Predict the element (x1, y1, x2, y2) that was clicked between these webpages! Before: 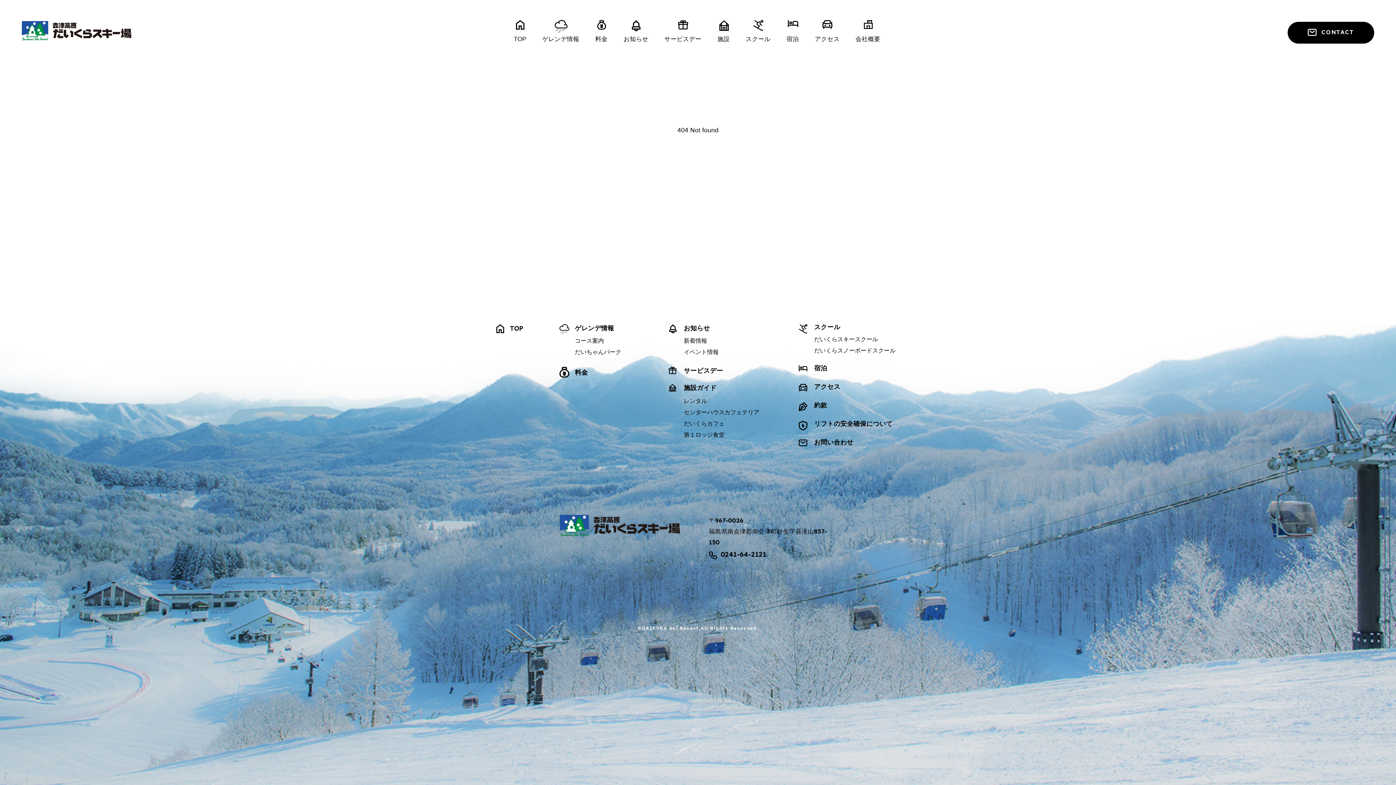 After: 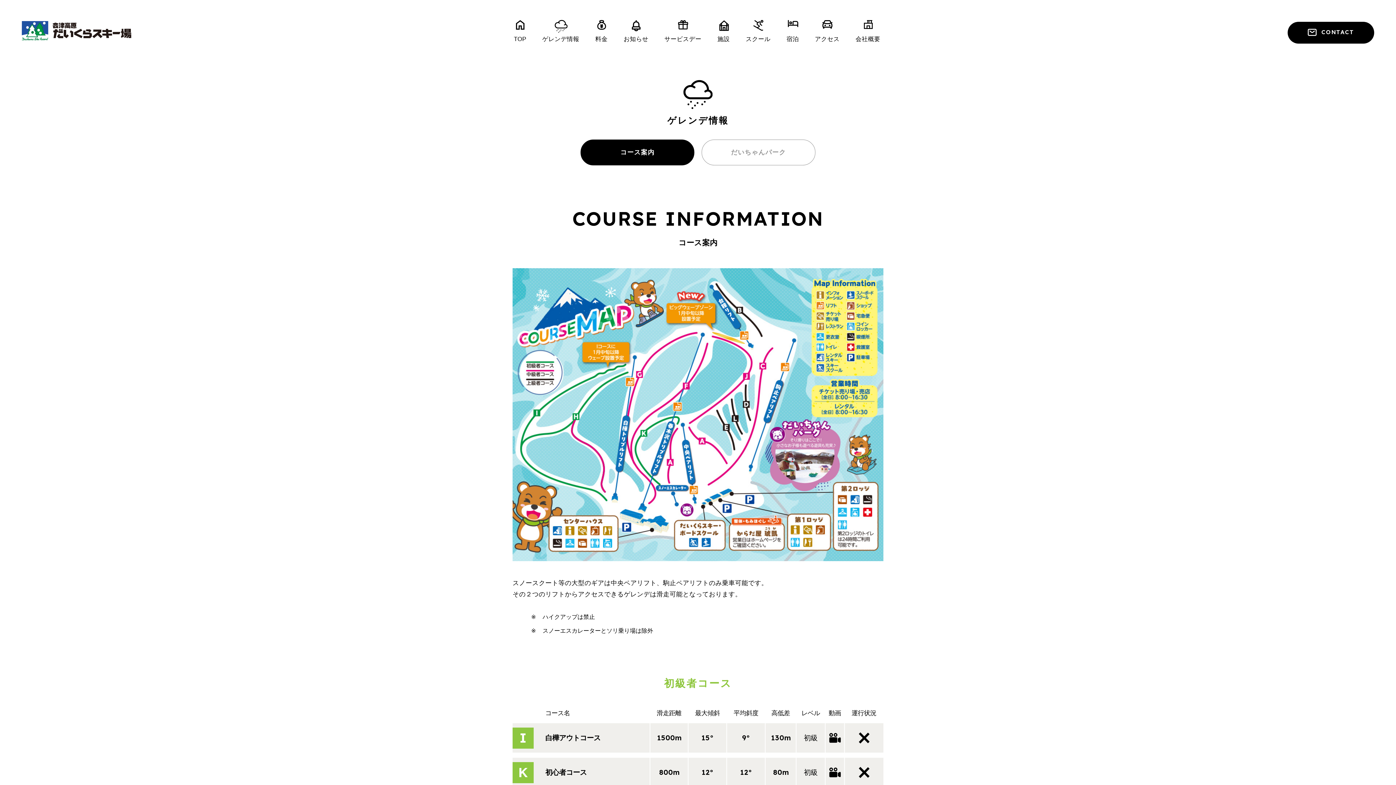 Action: label: コース案内 bbox: (559, 338, 604, 343)